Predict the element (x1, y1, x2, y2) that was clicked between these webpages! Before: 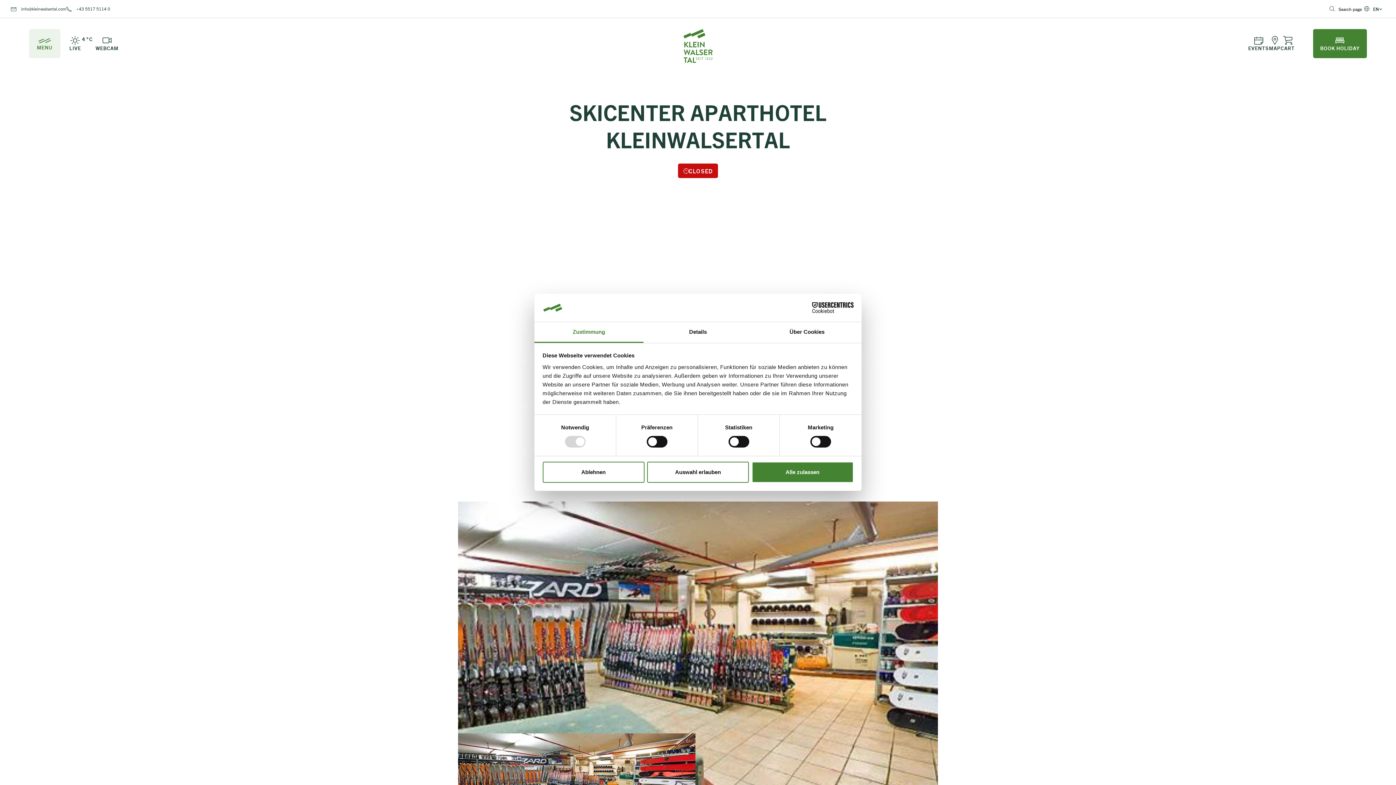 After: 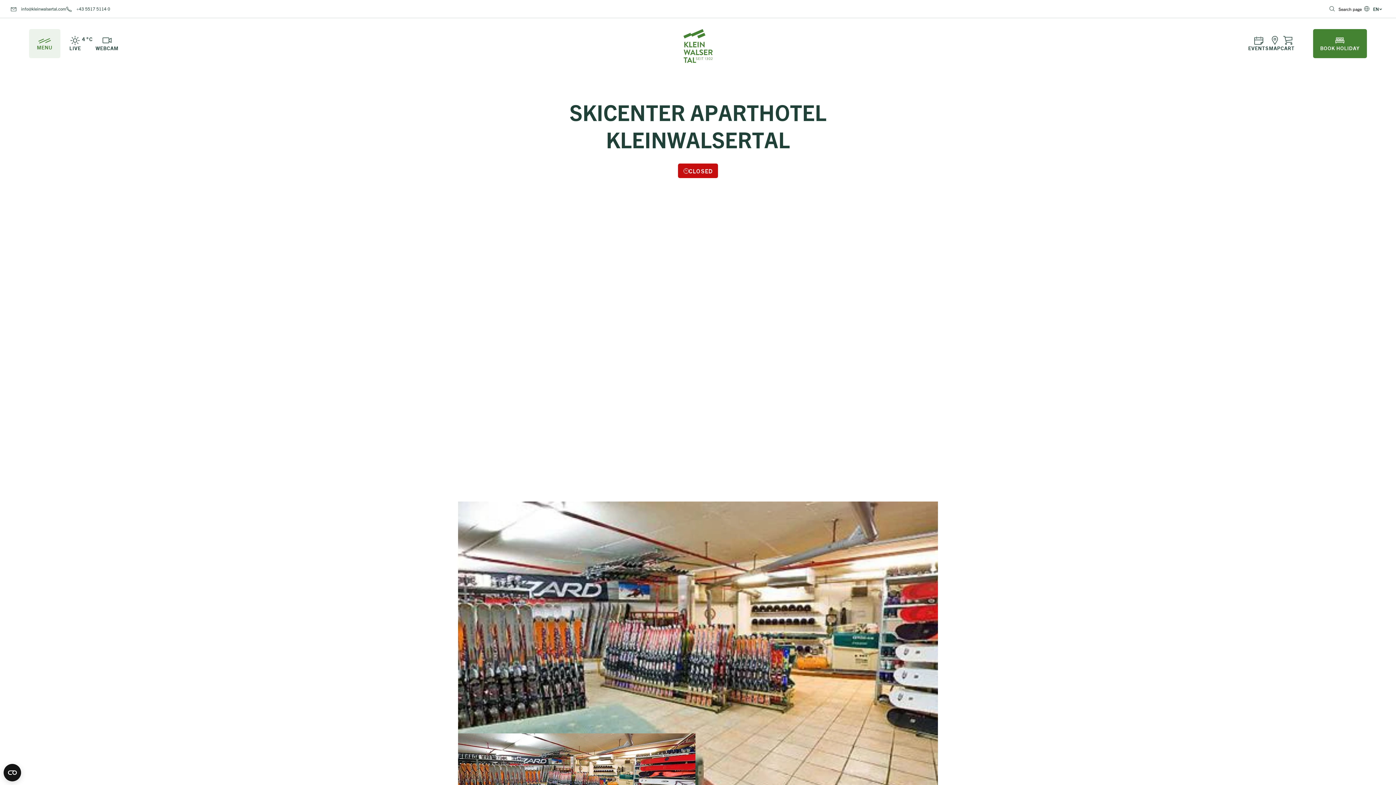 Action: label: Alle zulassen bbox: (751, 461, 853, 482)